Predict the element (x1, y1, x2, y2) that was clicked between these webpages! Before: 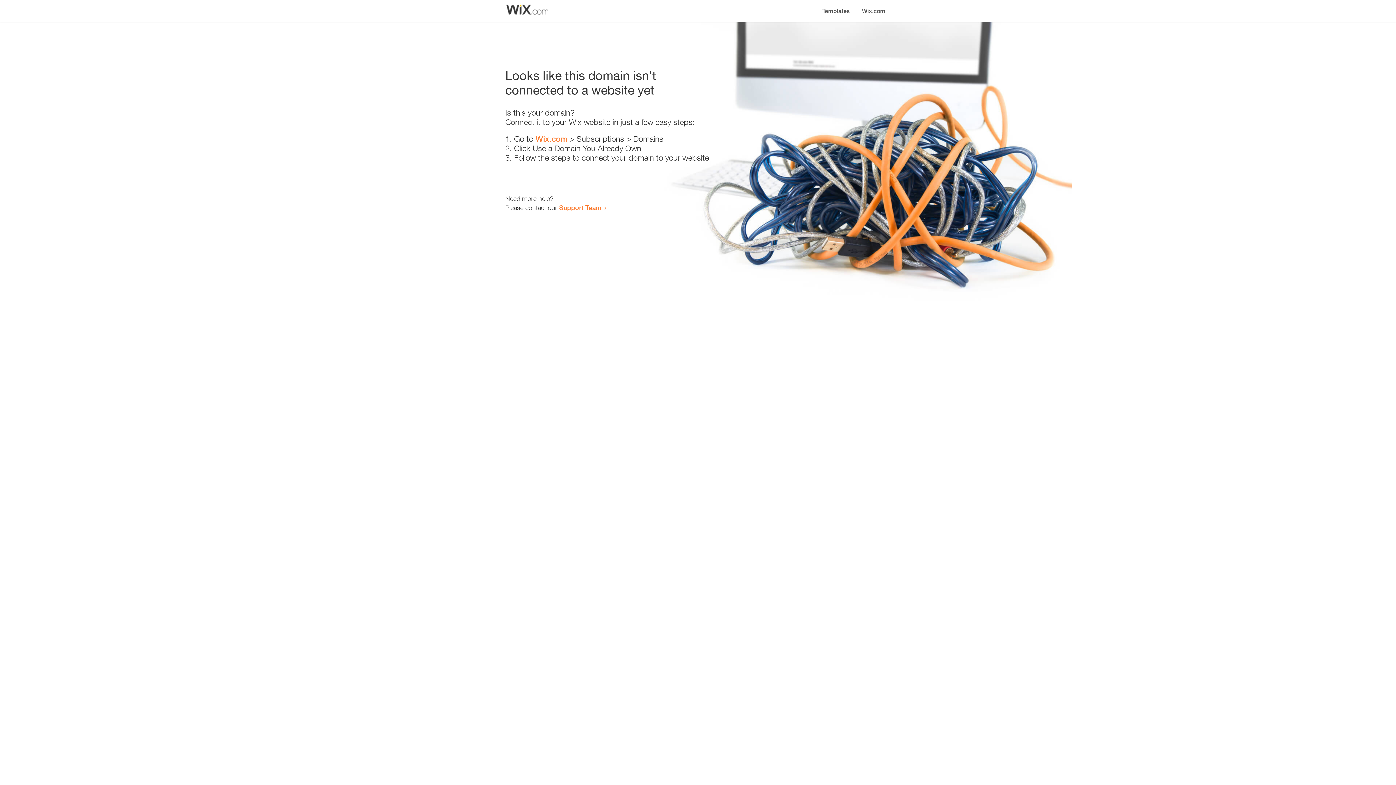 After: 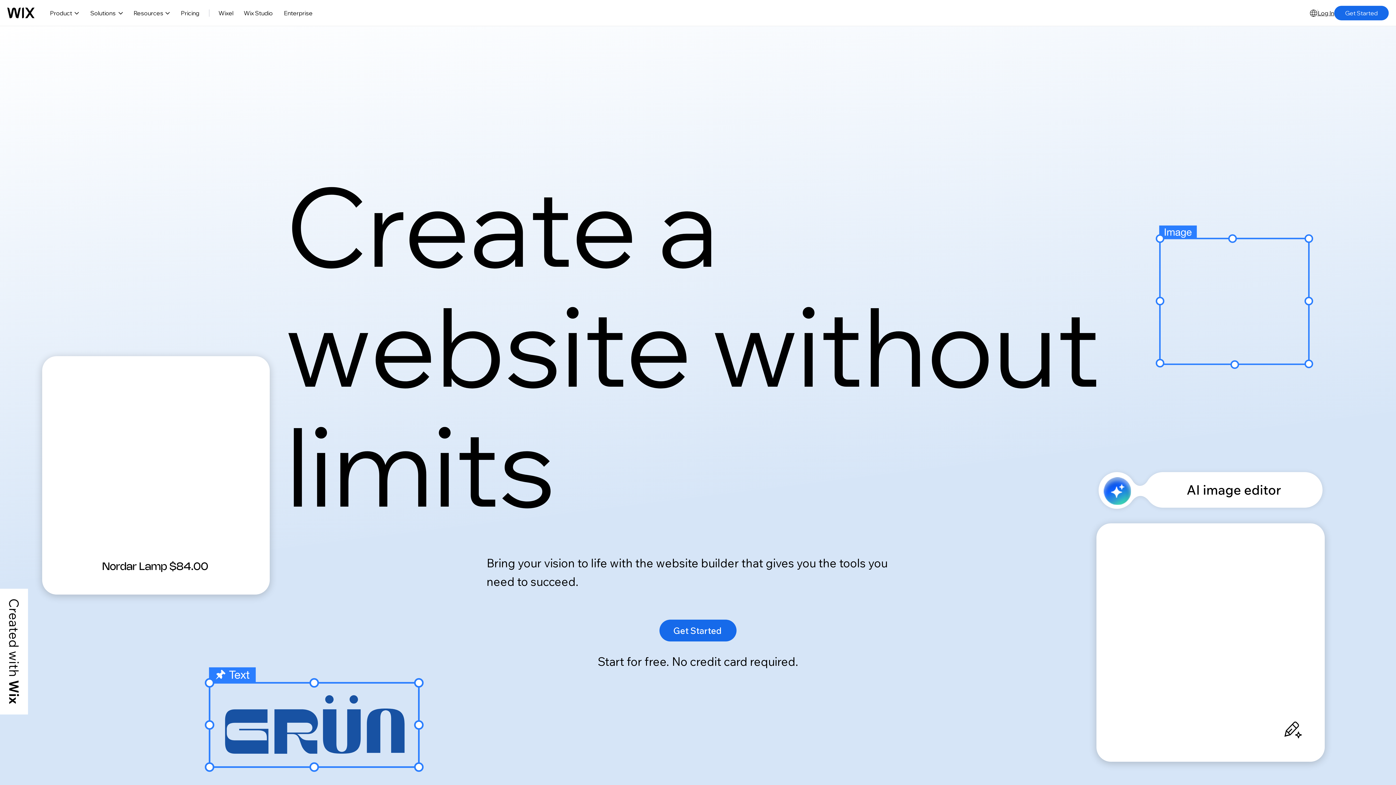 Action: label: Wix.com bbox: (856, 0, 890, 14)